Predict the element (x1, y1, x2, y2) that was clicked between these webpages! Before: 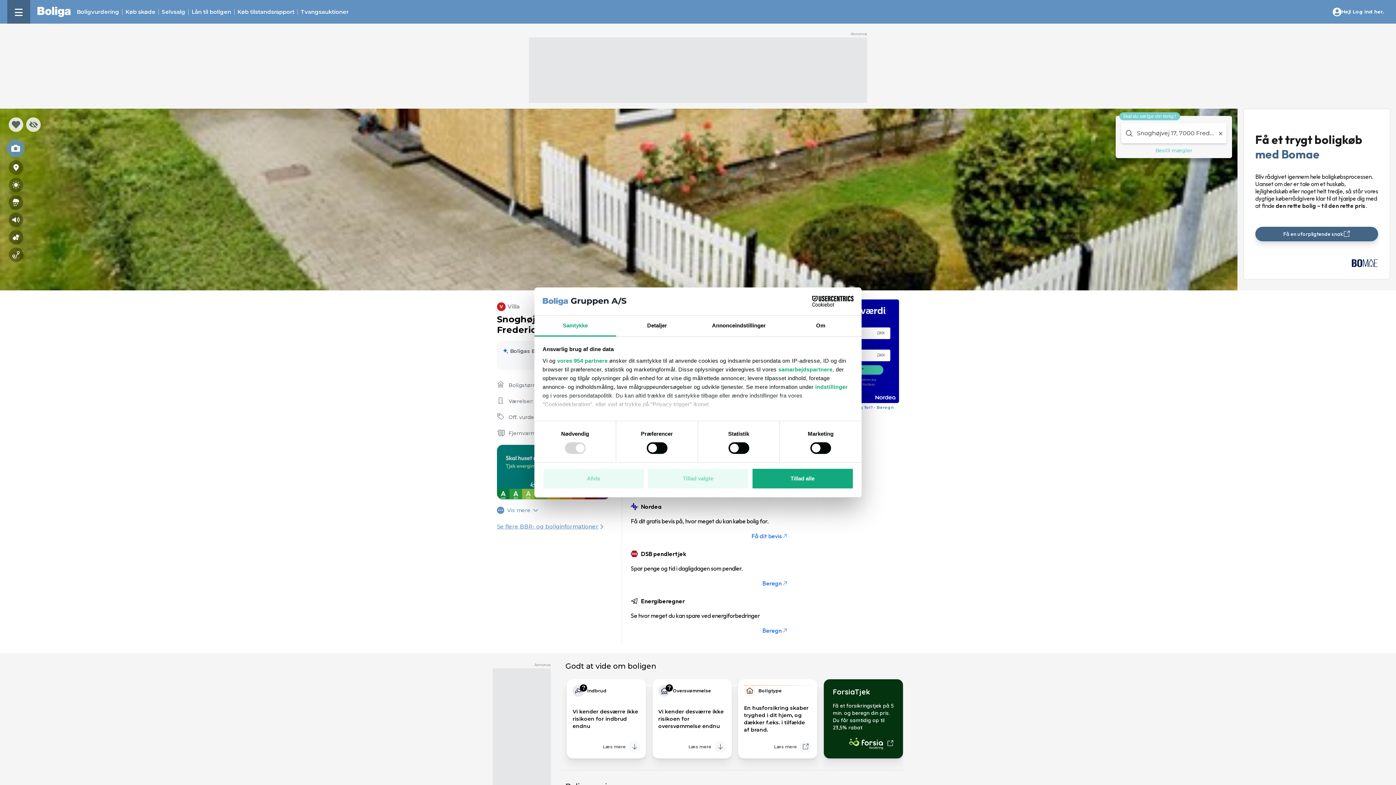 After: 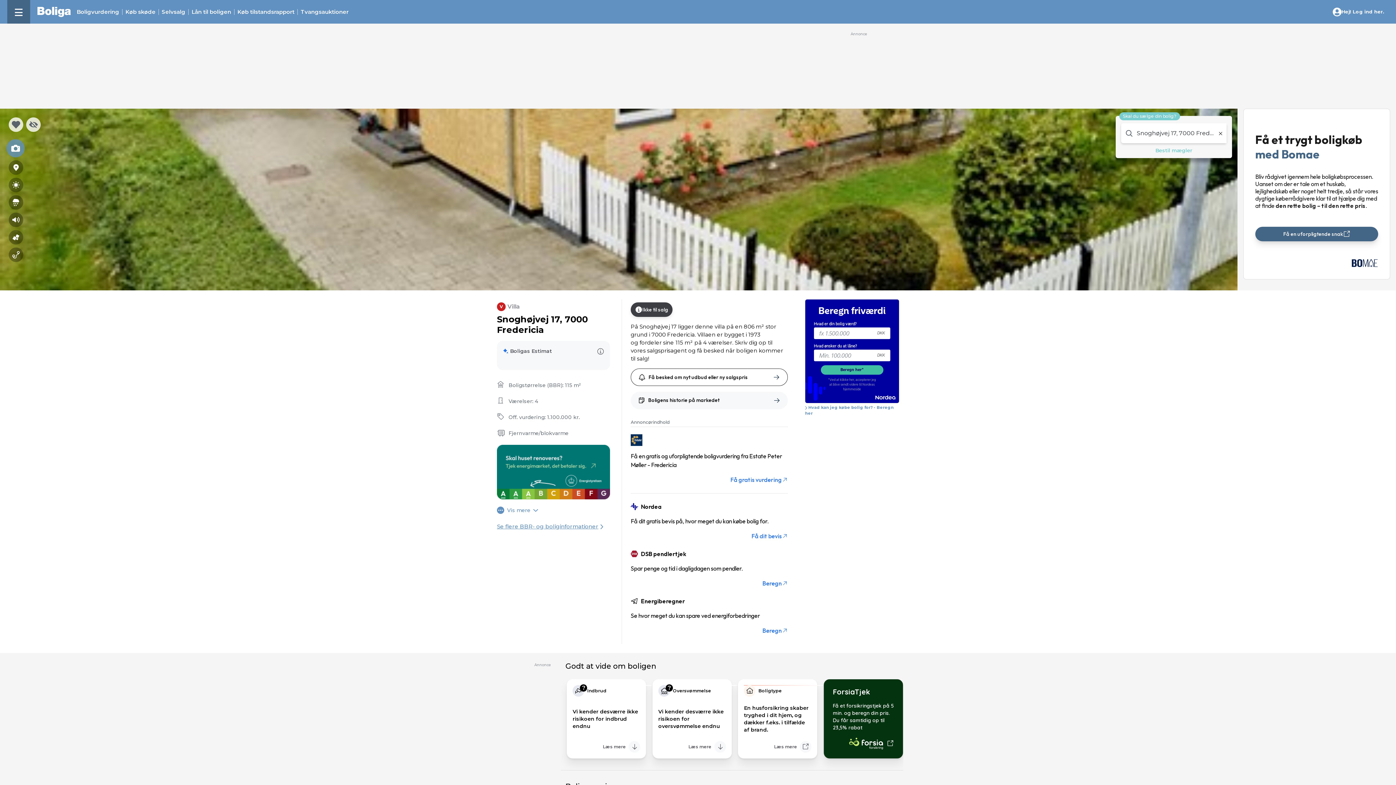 Action: bbox: (751, 468, 853, 489) label: Tillad alle